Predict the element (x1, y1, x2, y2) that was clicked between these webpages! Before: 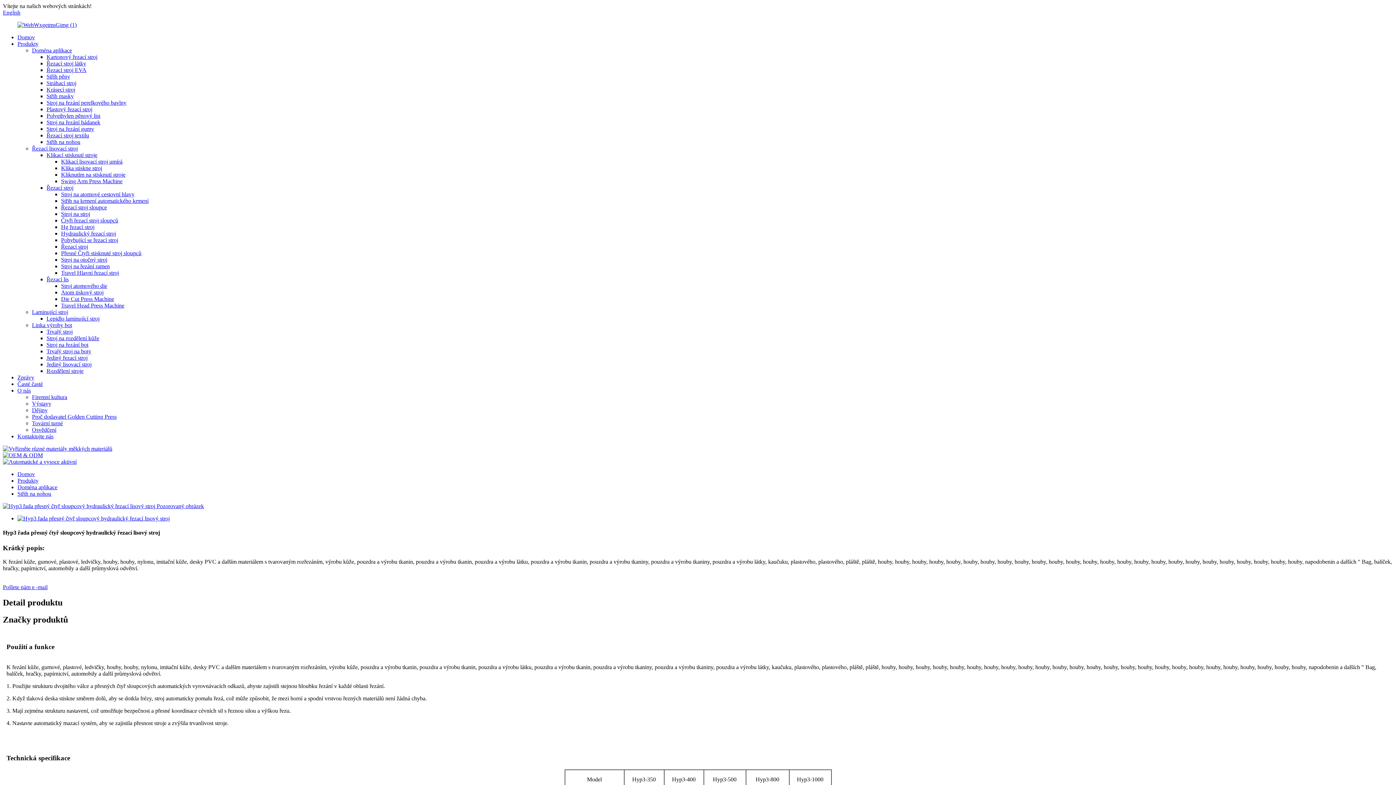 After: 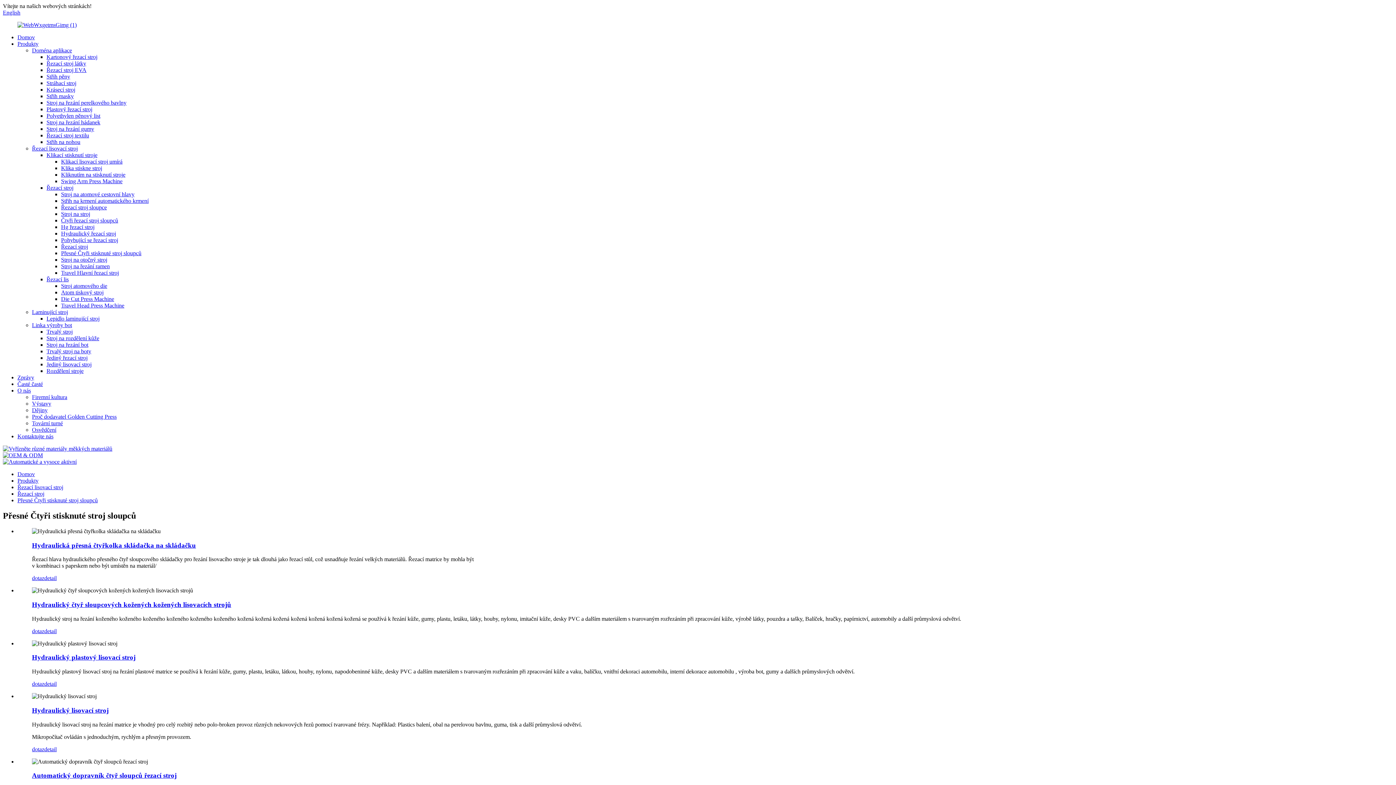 Action: bbox: (61, 250, 141, 256) label: Přesné Čtyři stisknuté stroj sloupců